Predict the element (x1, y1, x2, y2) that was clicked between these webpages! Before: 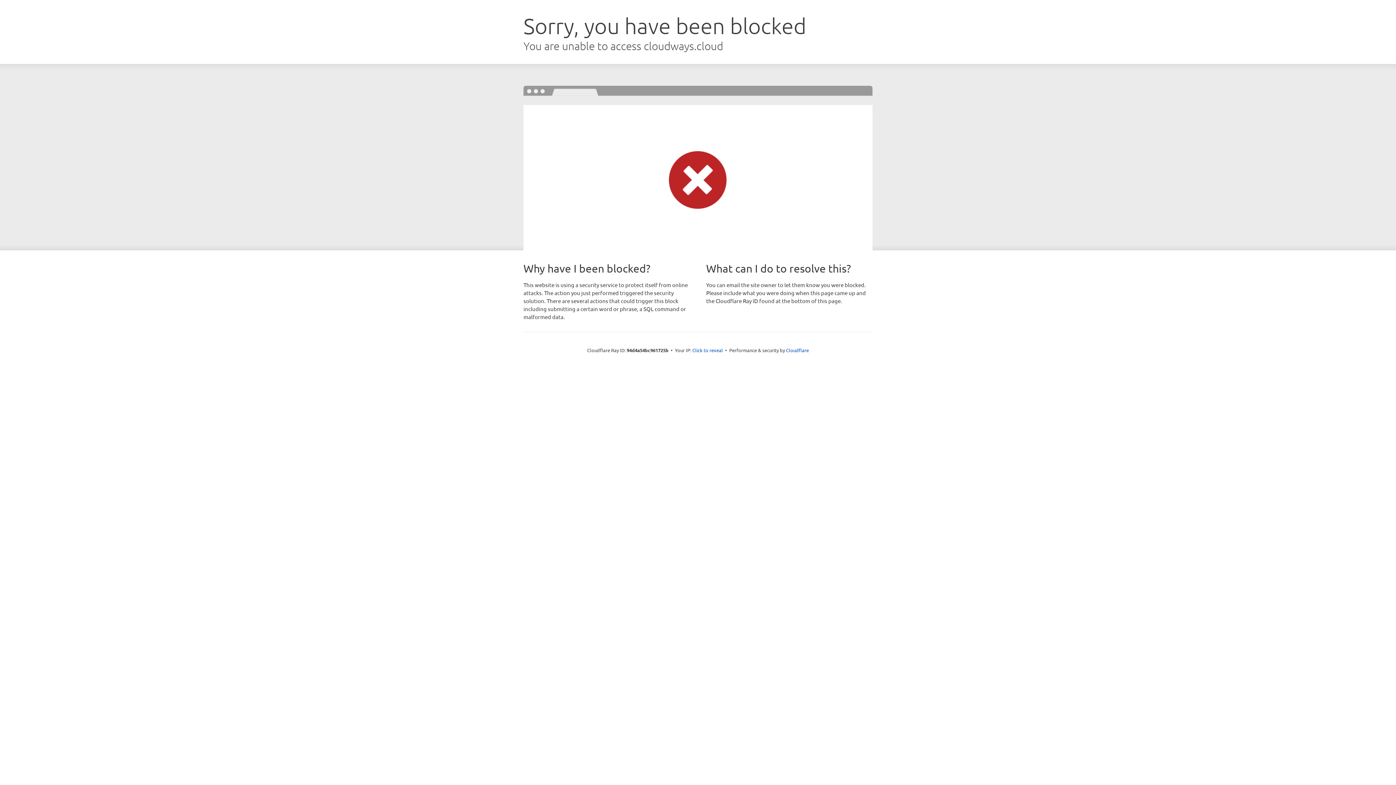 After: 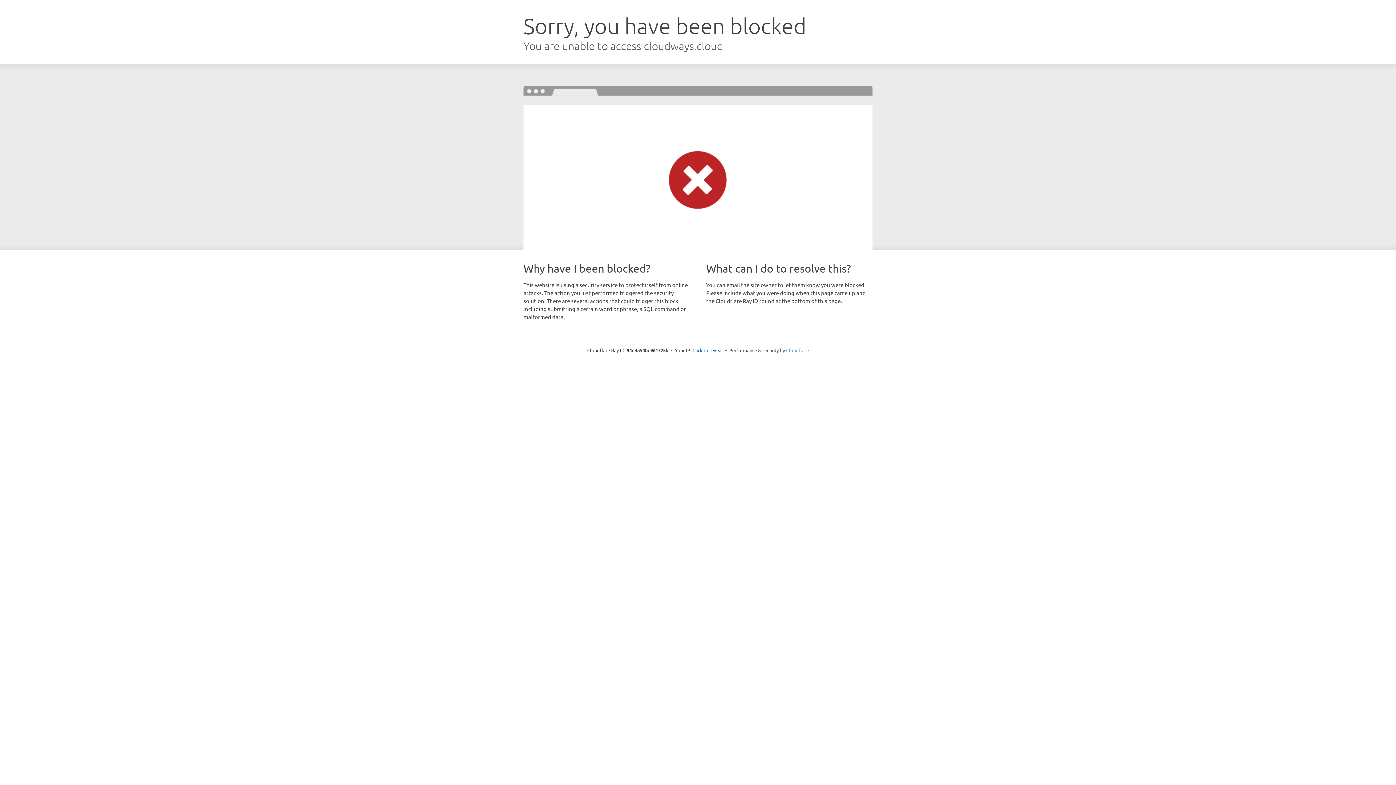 Action: label: Cloudflare bbox: (786, 347, 809, 353)